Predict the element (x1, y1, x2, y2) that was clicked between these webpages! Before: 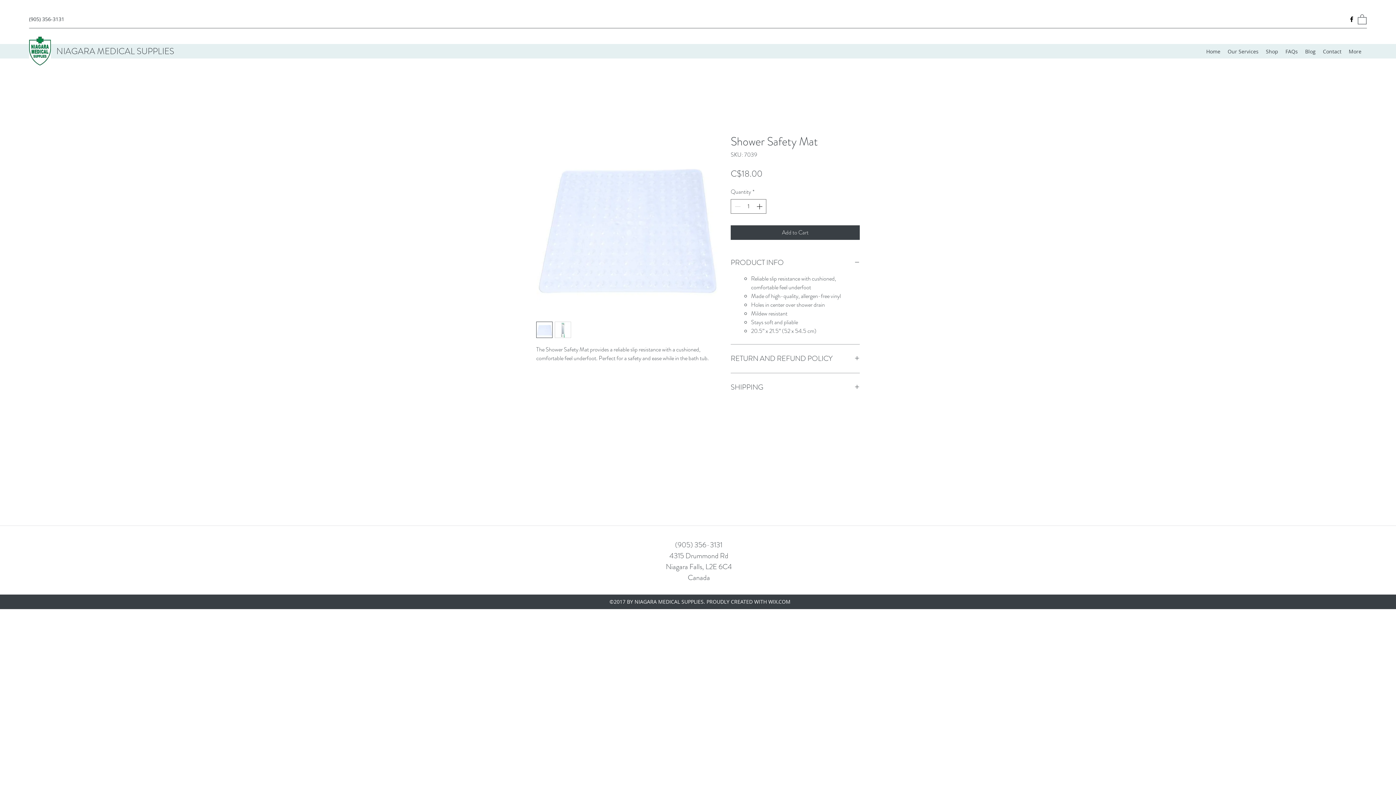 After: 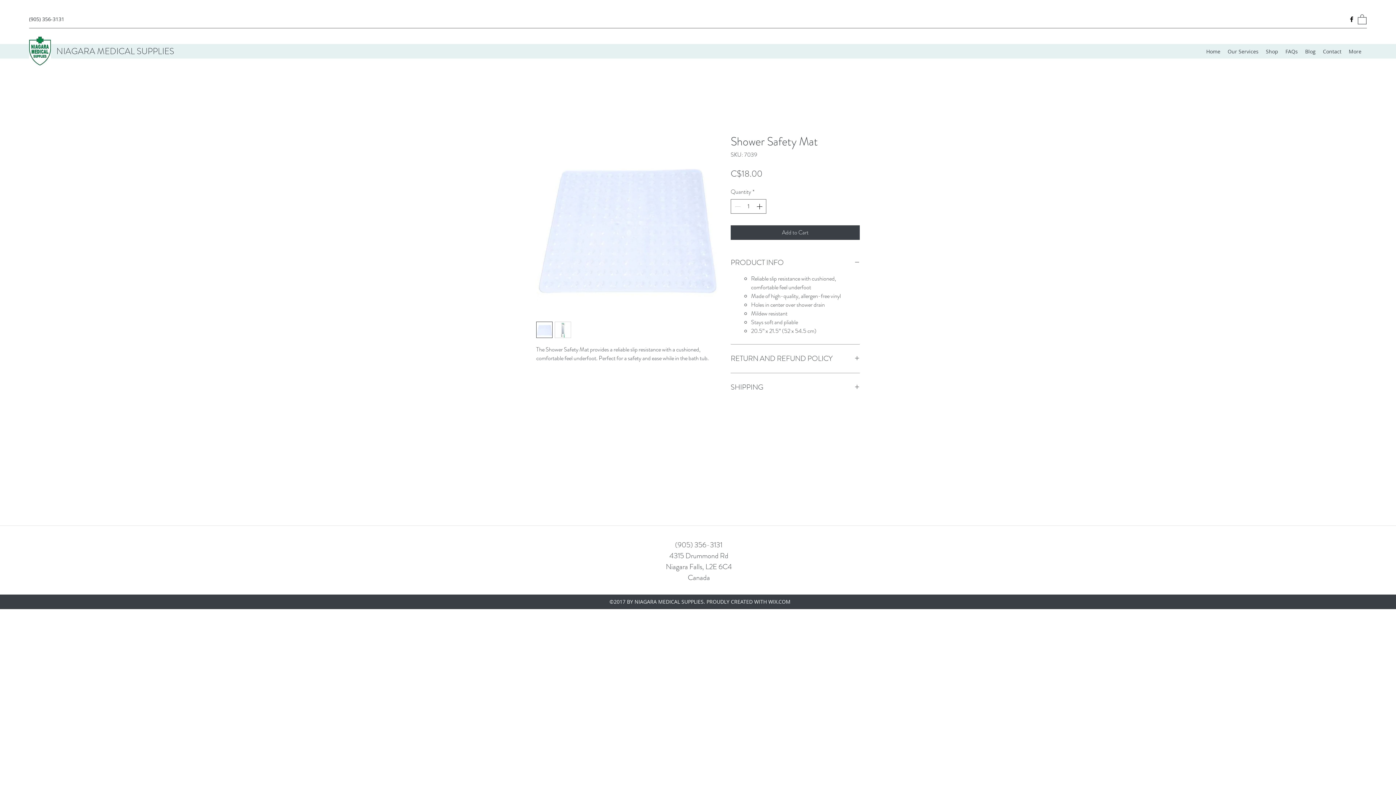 Action: label: Facebook bbox: (1348, 15, 1355, 22)